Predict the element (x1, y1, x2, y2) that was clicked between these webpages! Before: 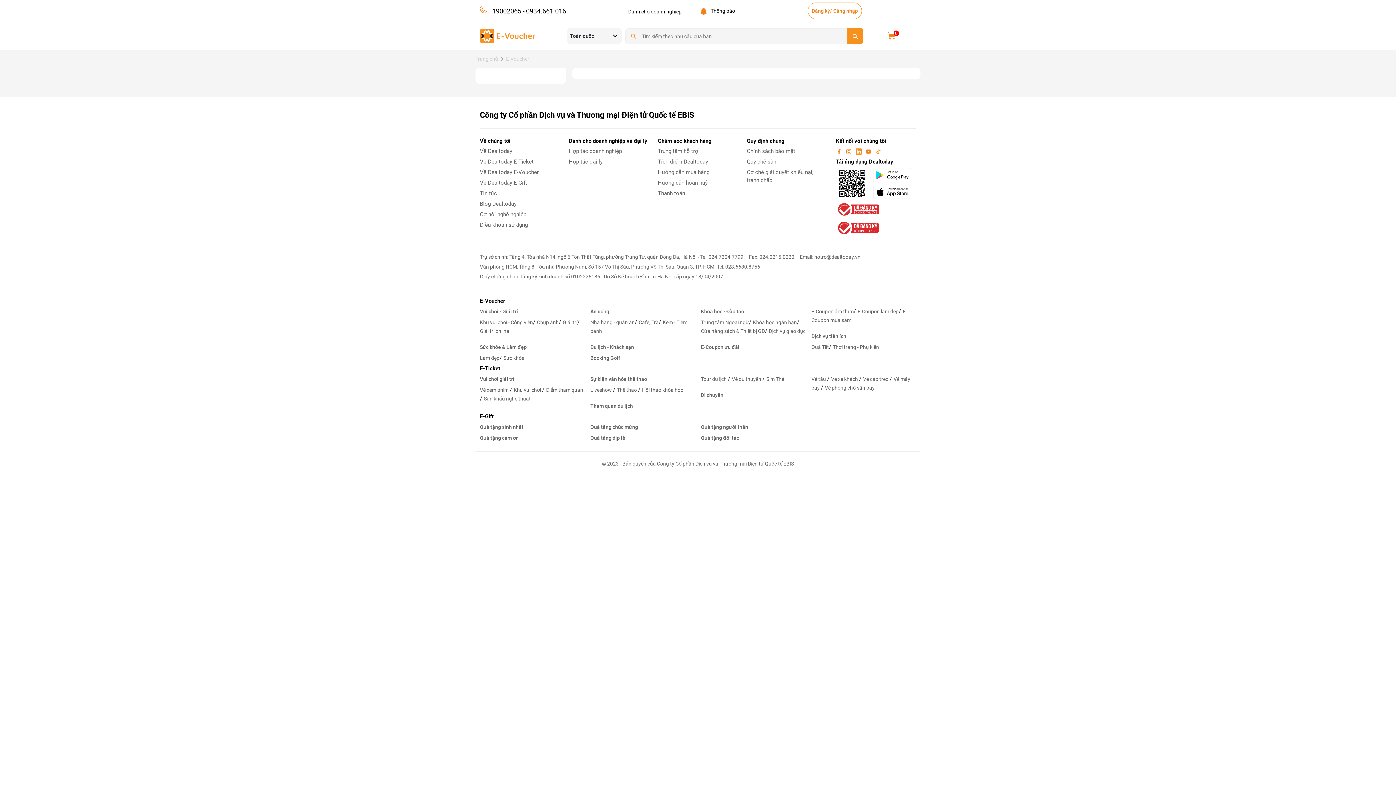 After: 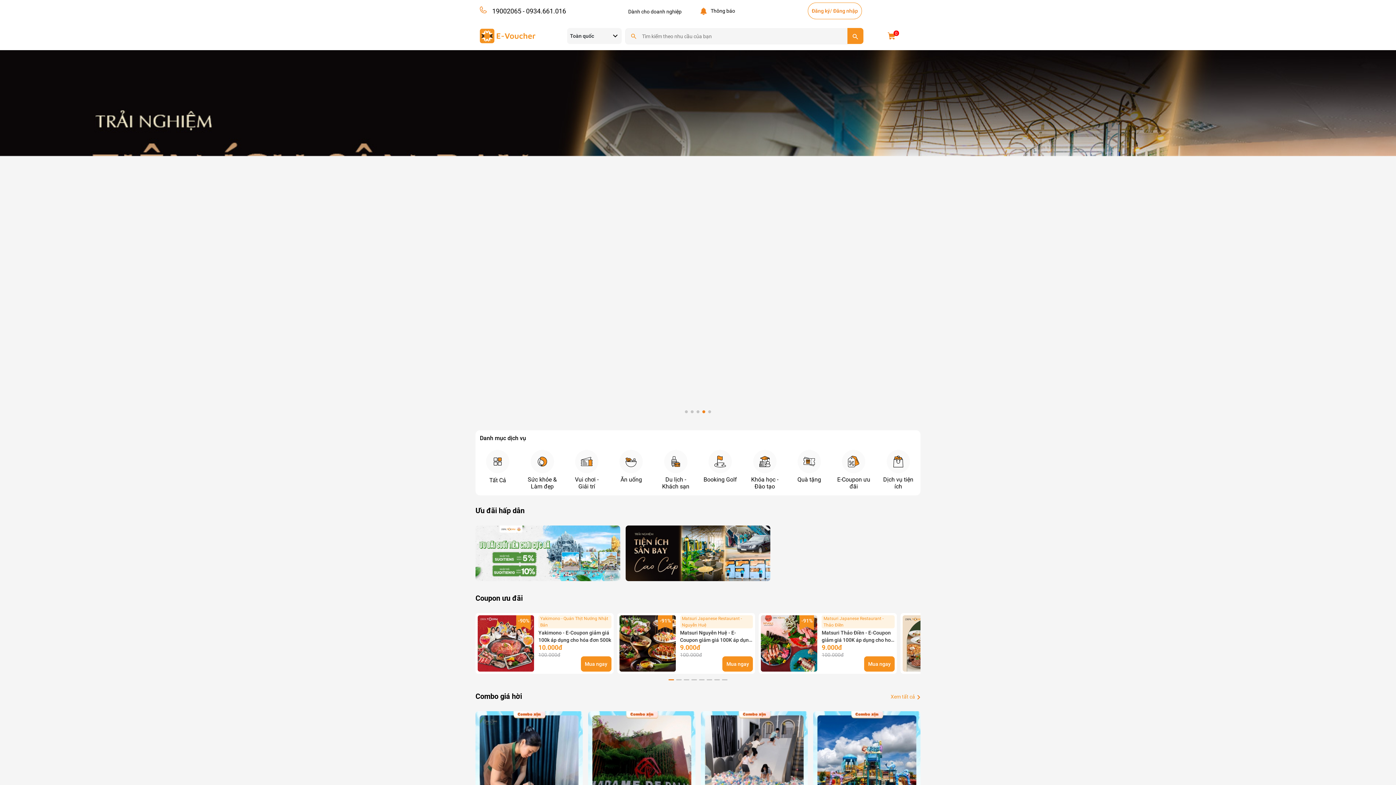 Action: bbox: (506, 56, 529, 61) label: E-Voucher